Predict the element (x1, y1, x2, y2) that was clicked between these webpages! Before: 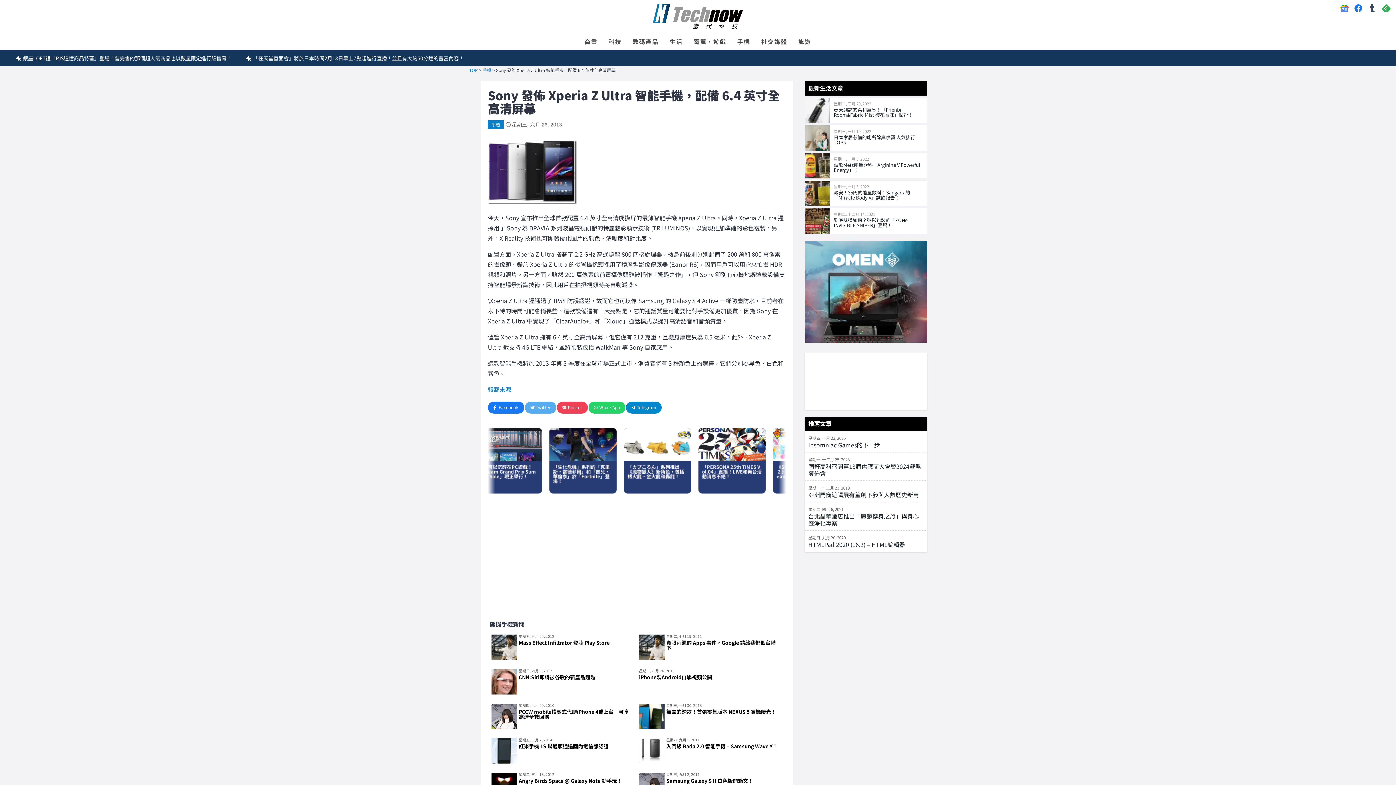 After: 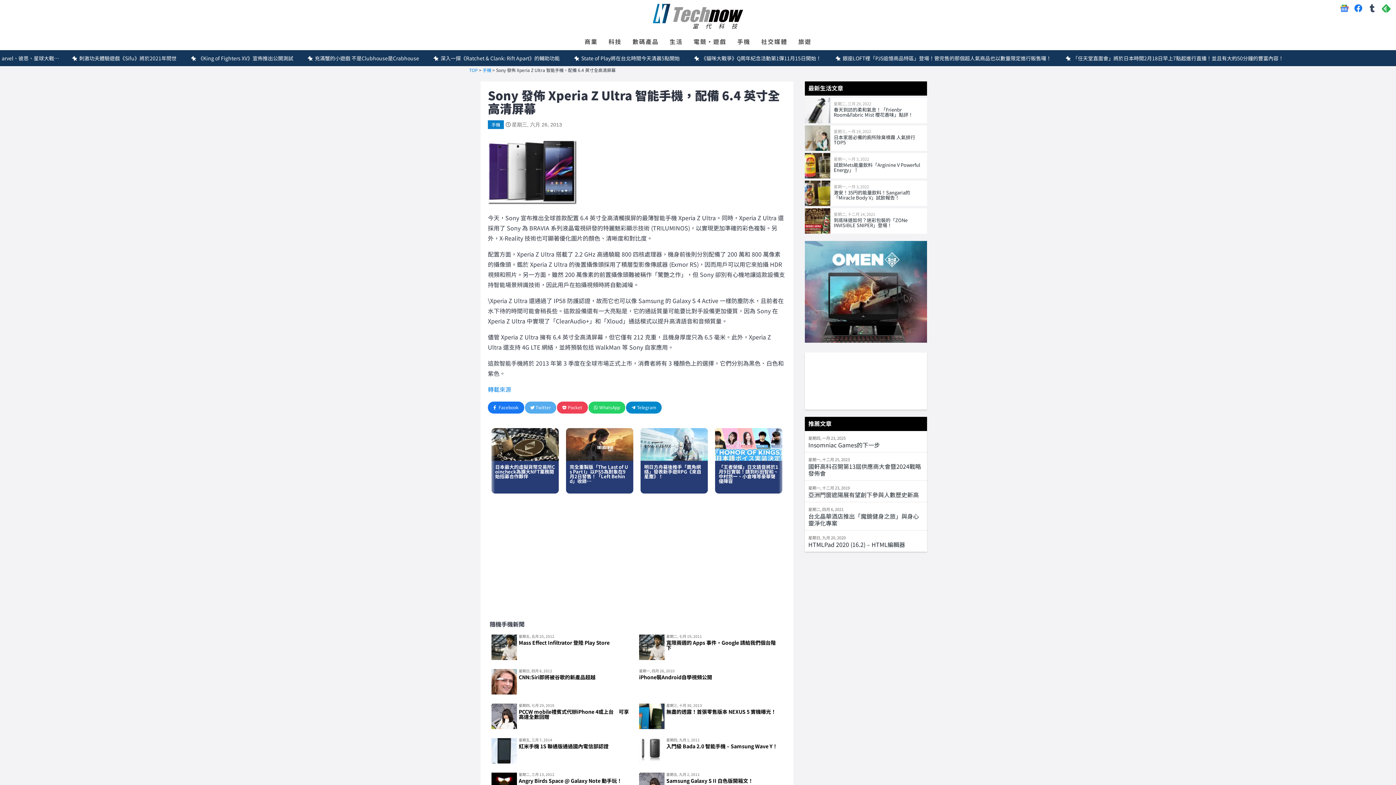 Action: bbox: (557, 401, 587, 413) label: Pocket